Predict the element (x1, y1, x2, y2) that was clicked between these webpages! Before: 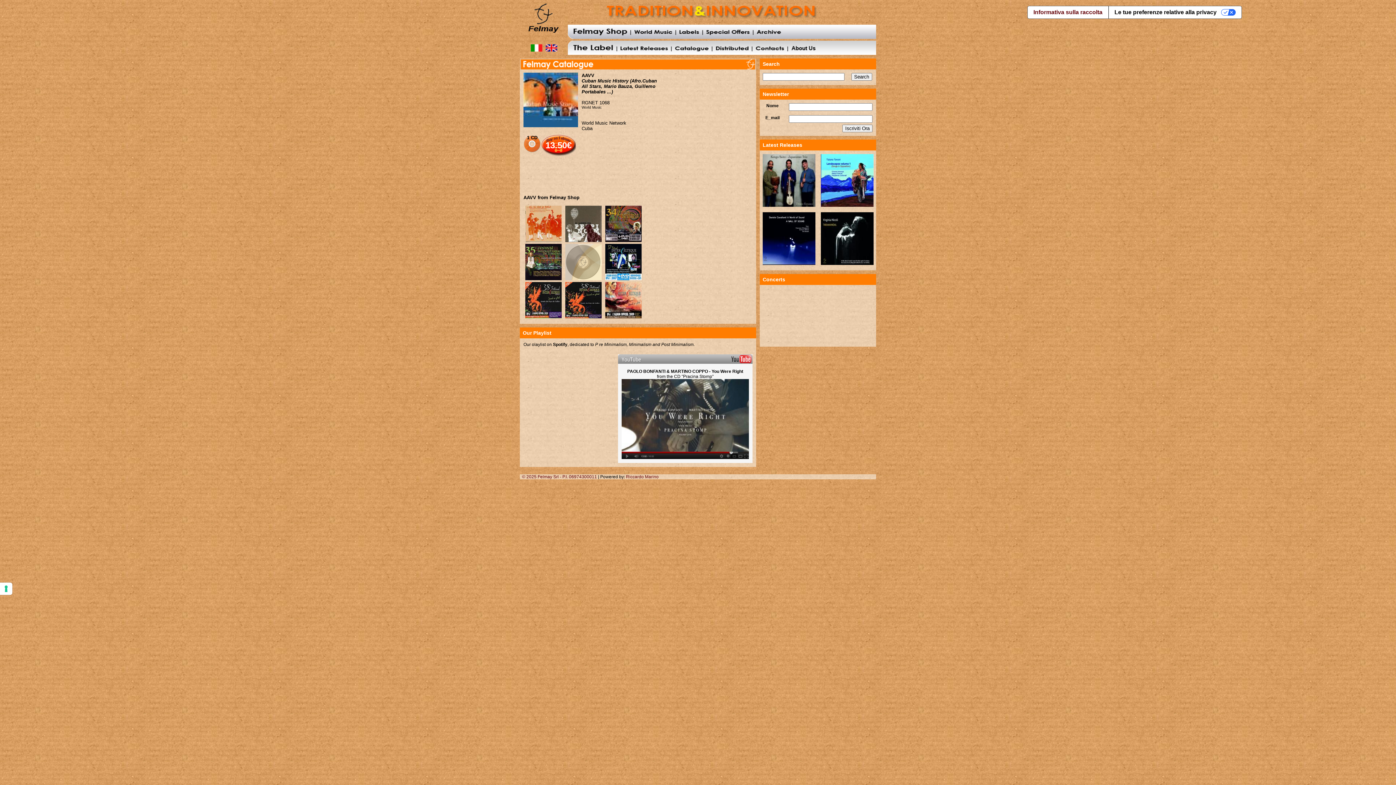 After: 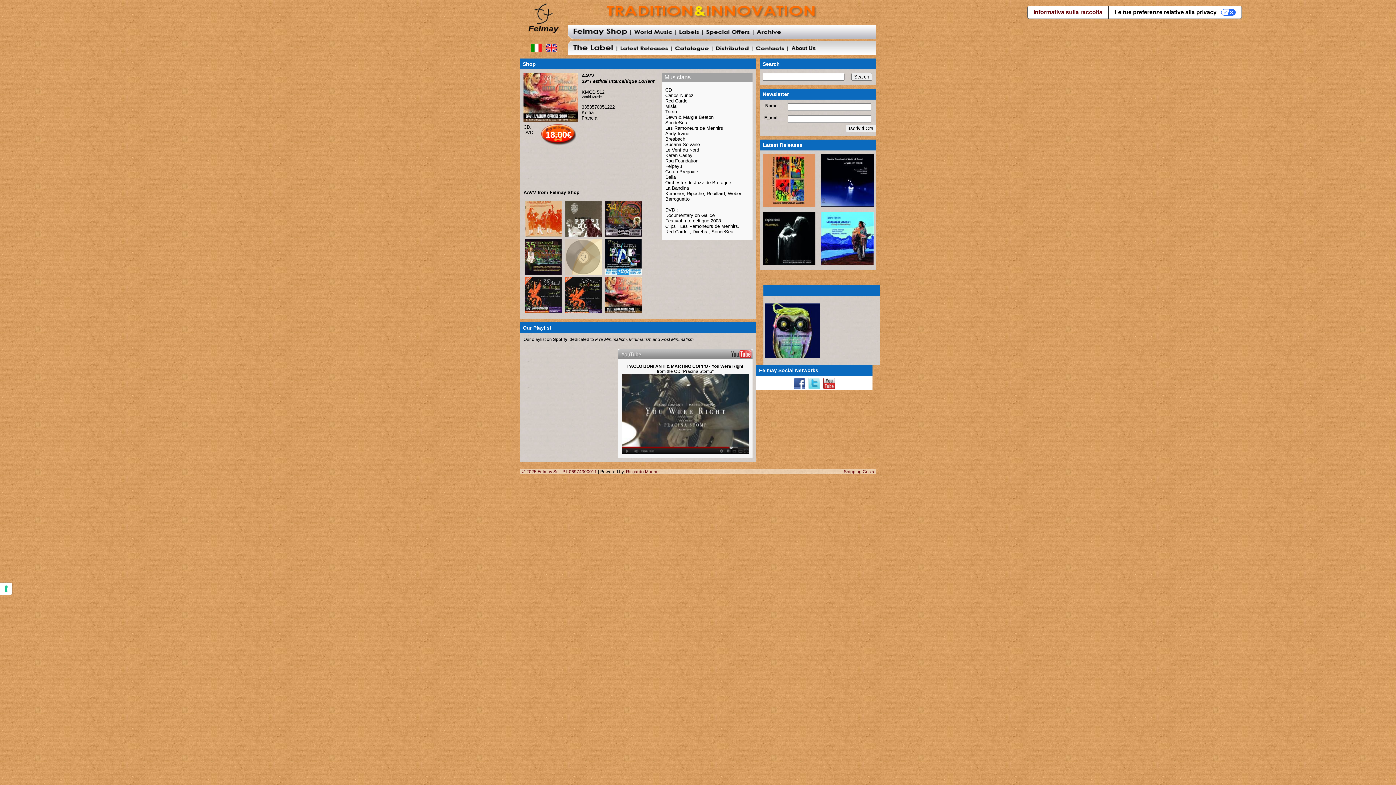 Action: bbox: (605, 314, 641, 319)